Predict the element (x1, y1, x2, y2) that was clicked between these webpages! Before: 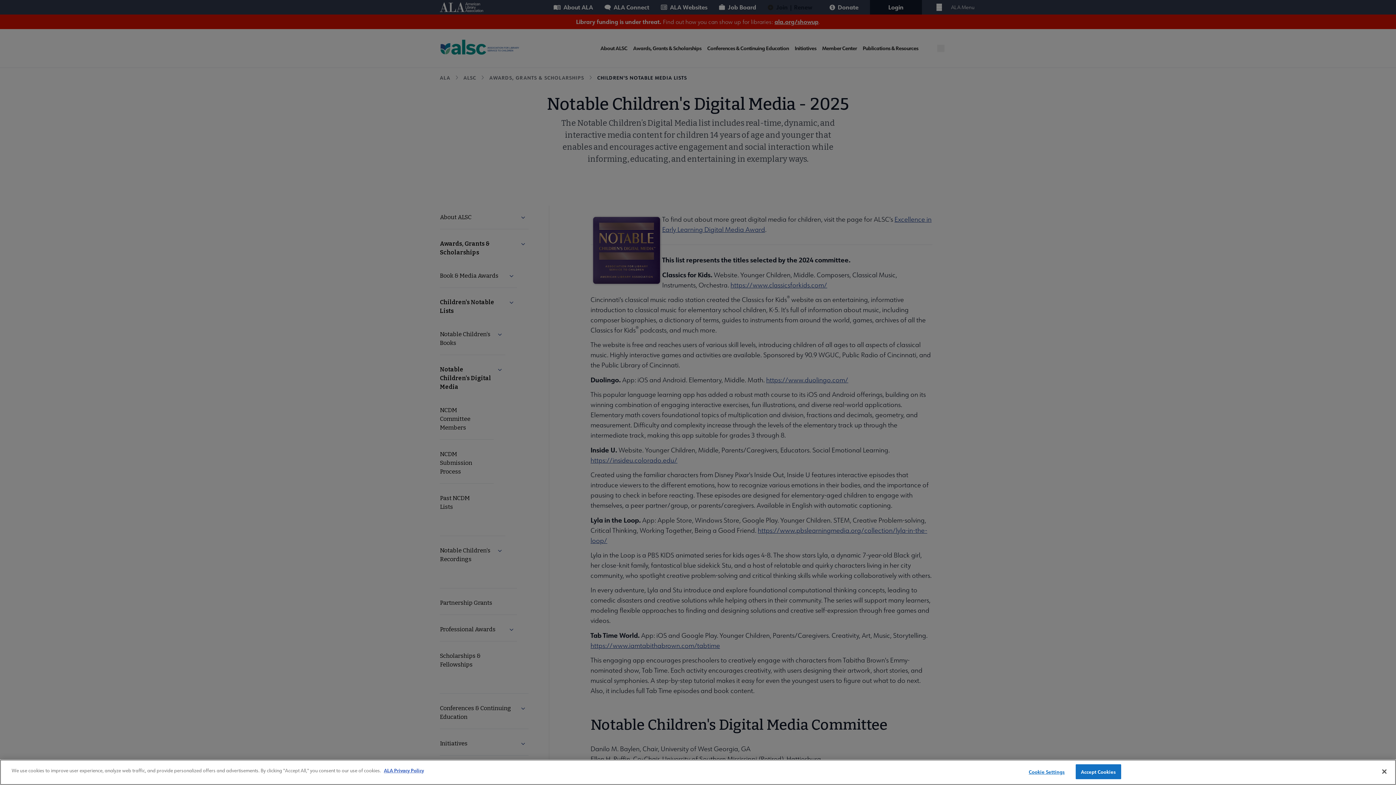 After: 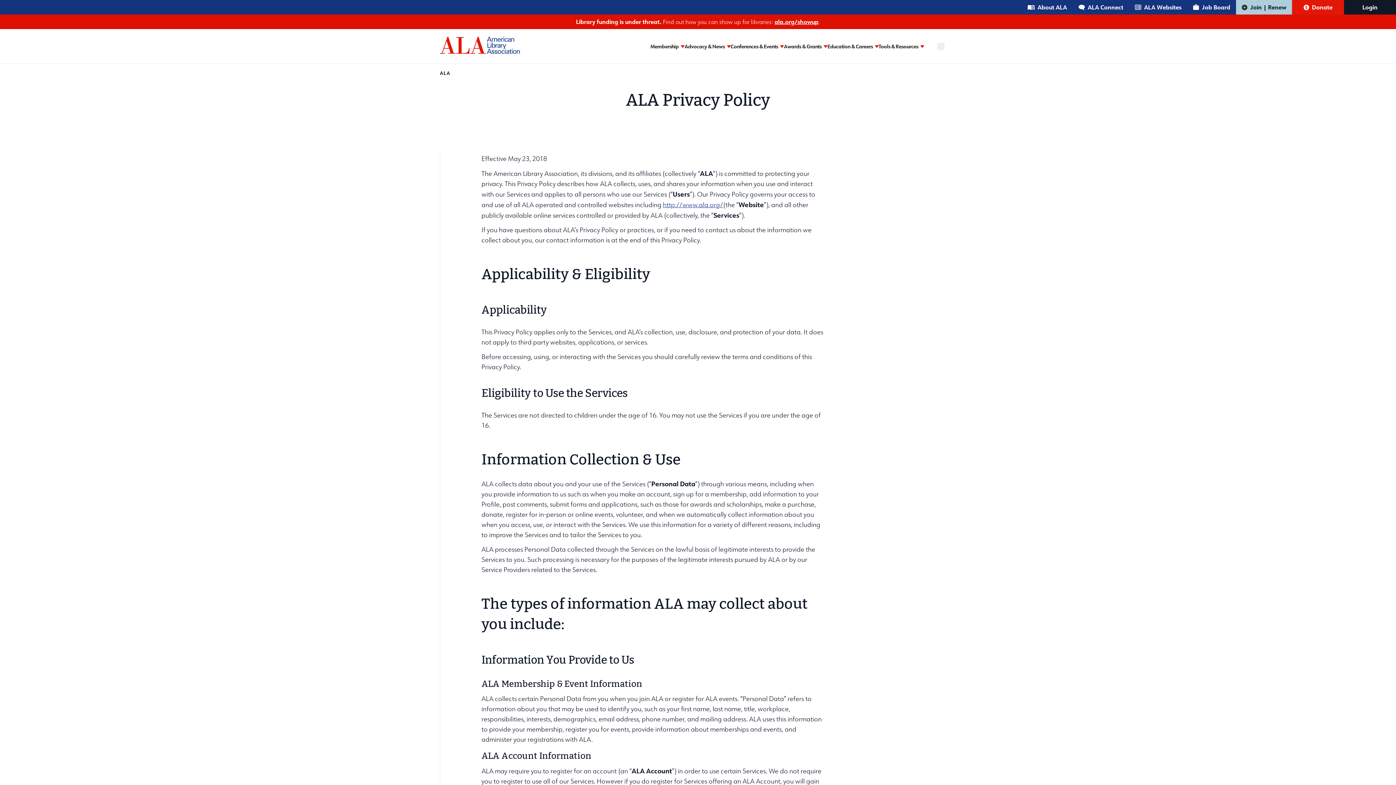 Action: label: ALA Privacy Policy bbox: (384, 767, 424, 773)